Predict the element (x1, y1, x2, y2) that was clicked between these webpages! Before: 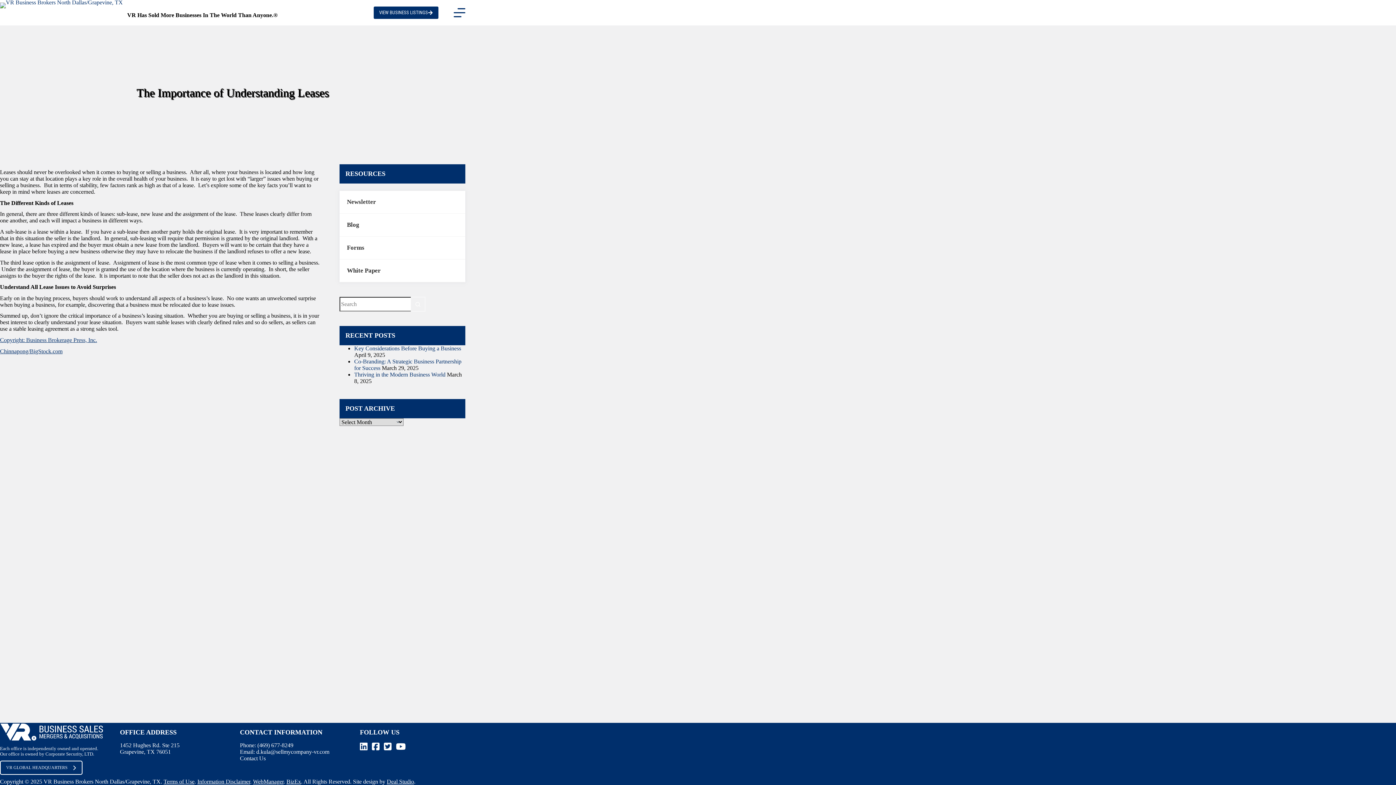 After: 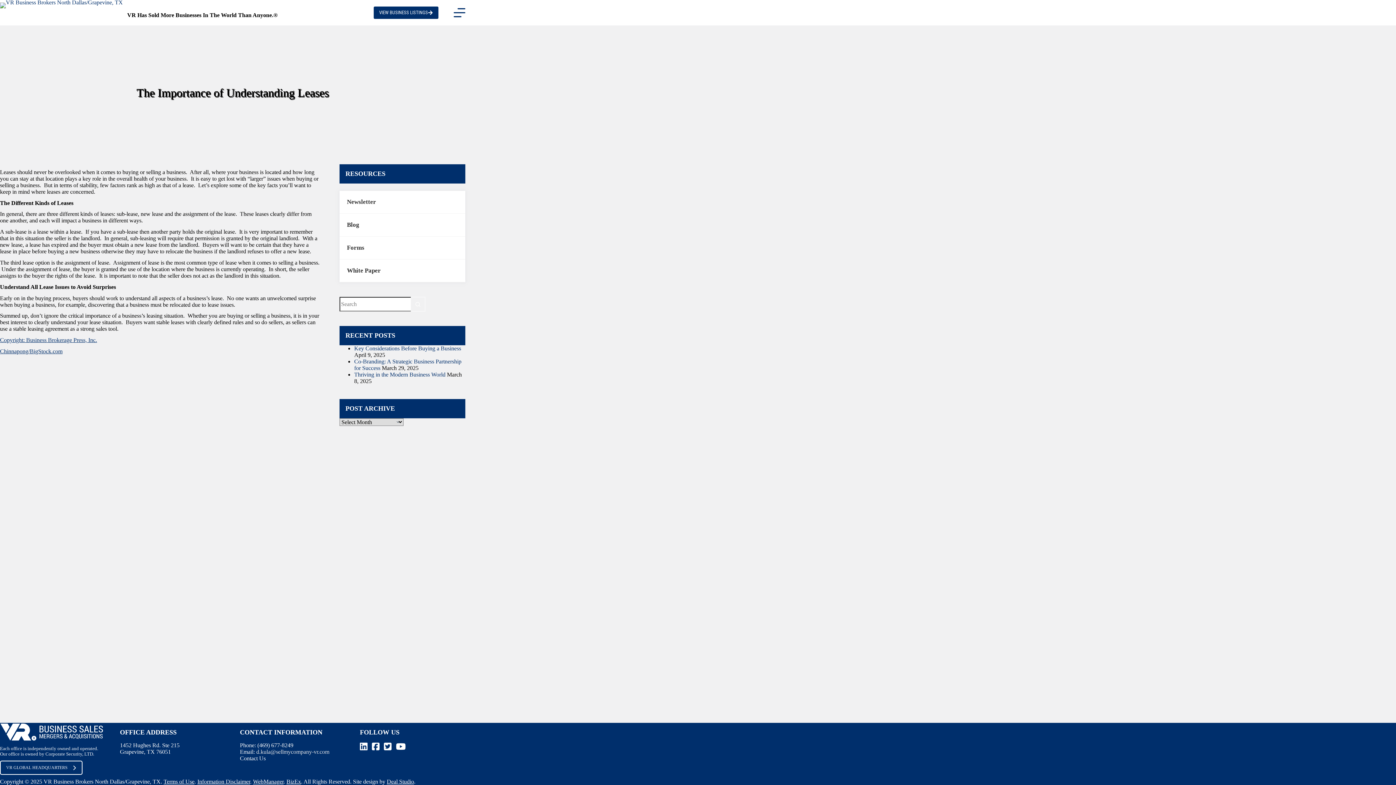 Action: label: d.kula@sellmycompany-vr.com bbox: (256, 749, 329, 755)